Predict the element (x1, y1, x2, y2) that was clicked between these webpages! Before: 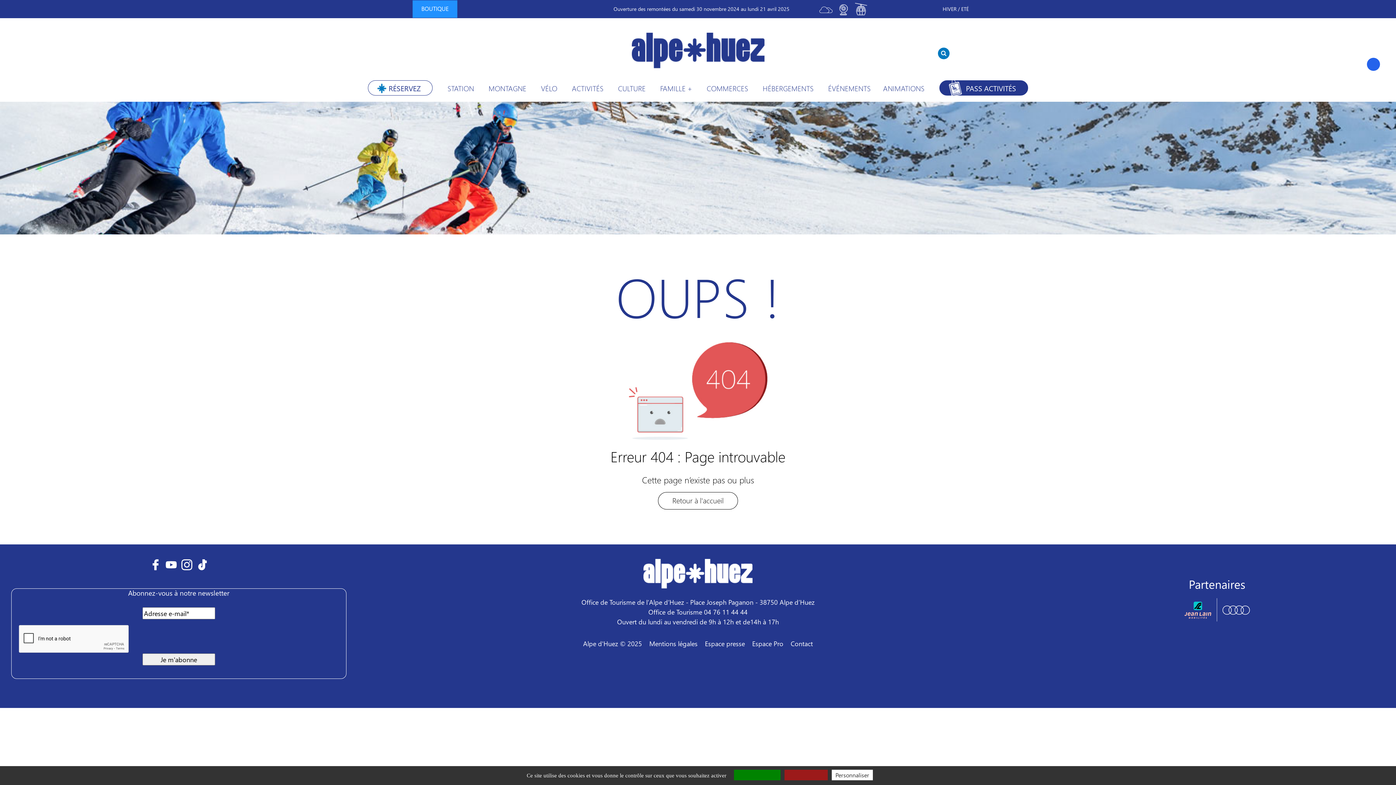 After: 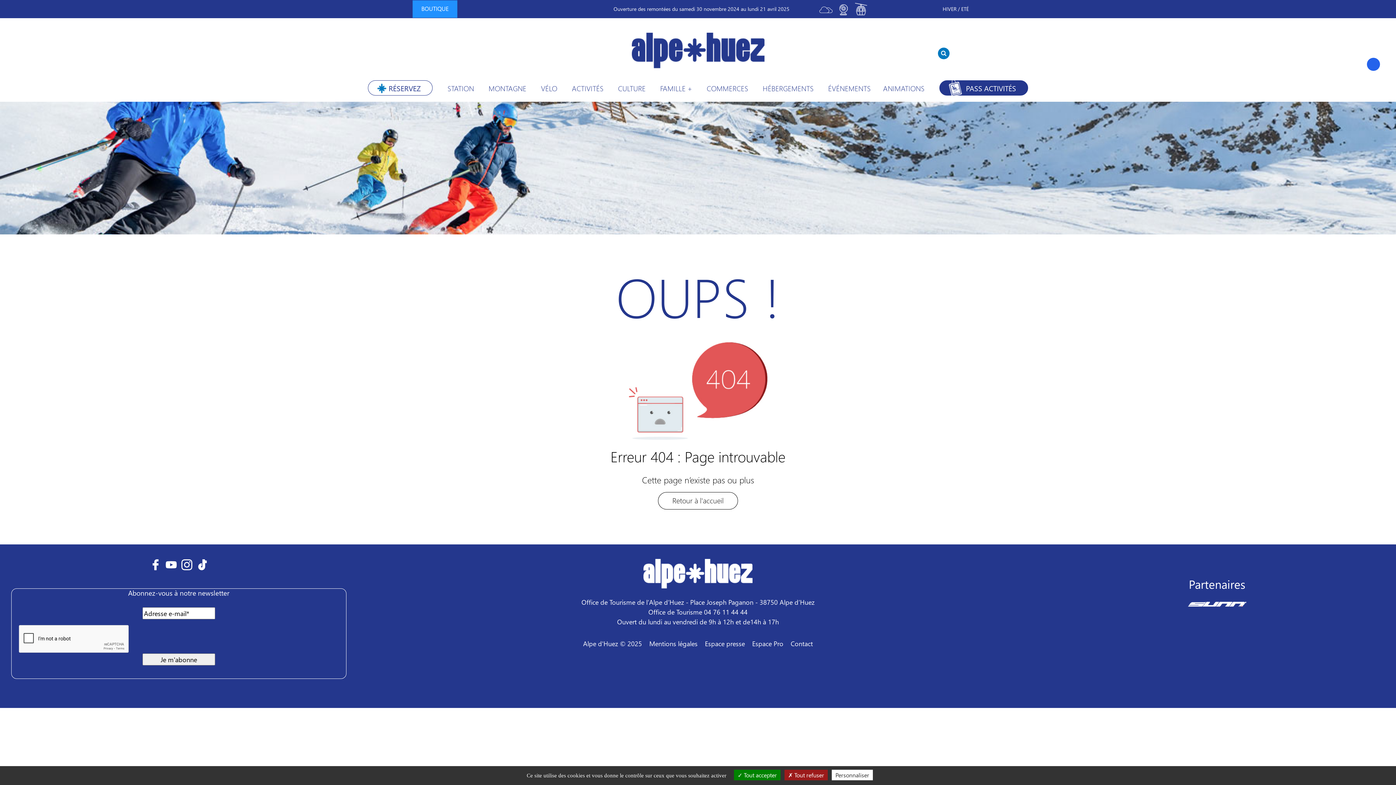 Action: bbox: (579, 636, 645, 651) label: Alpe d'Huez © 2025